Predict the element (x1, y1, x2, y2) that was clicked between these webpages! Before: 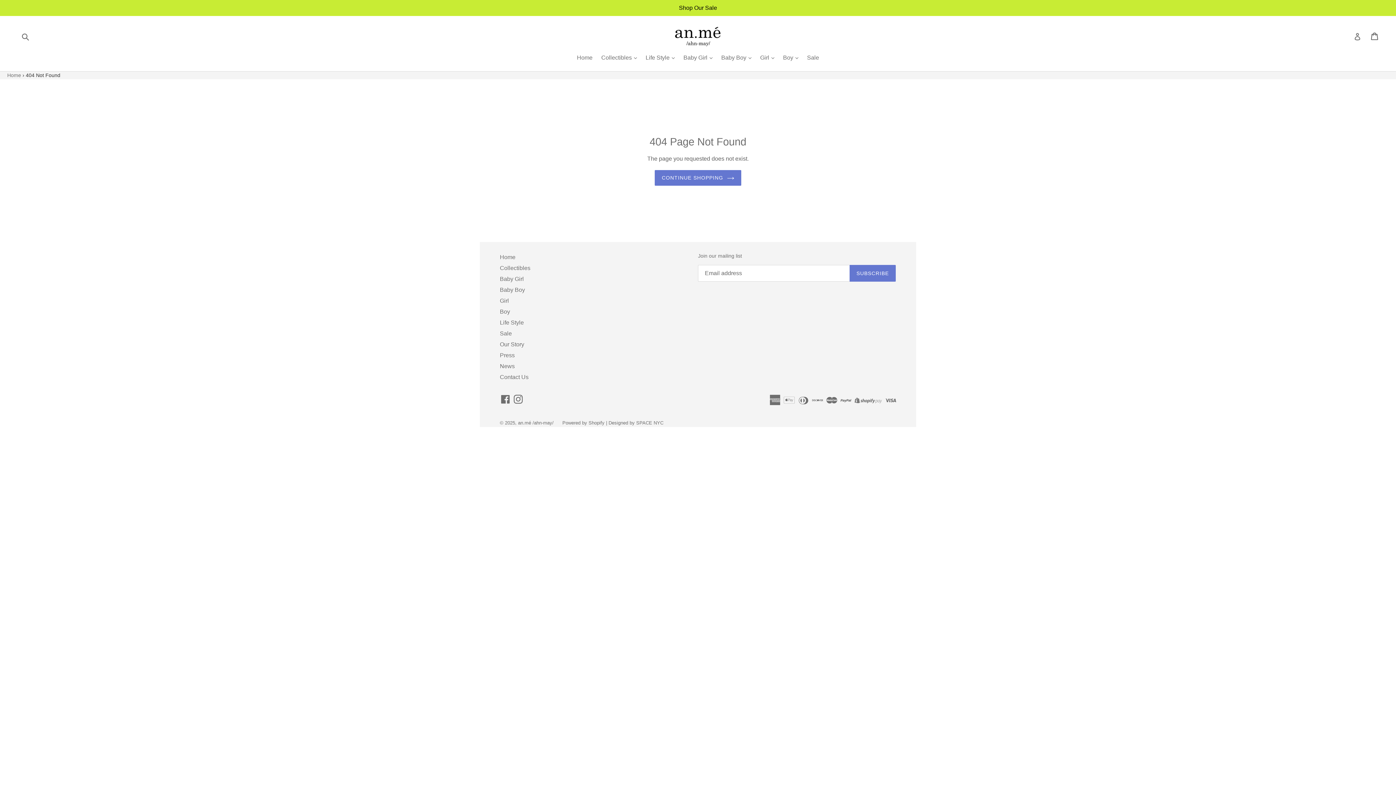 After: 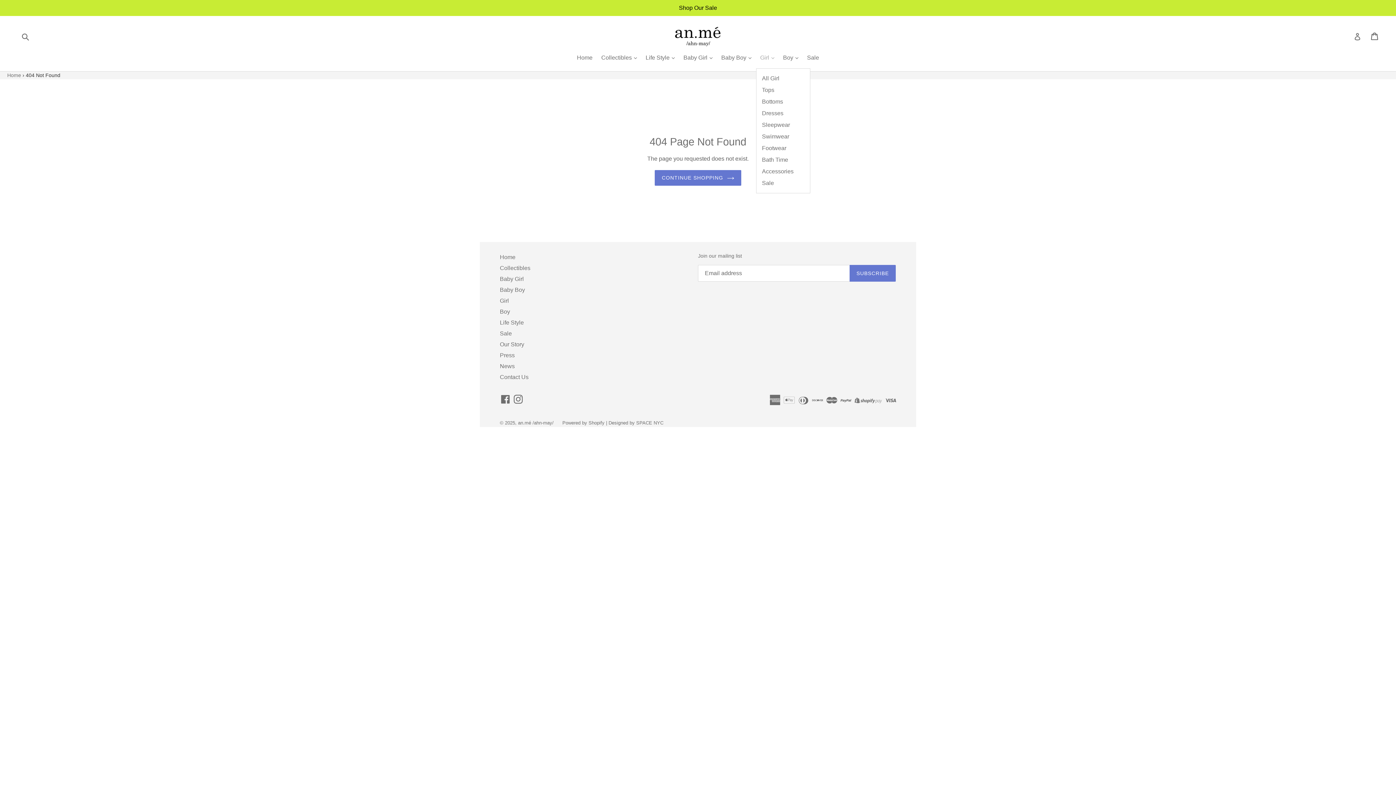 Action: bbox: (756, 53, 778, 63) label: Girl 